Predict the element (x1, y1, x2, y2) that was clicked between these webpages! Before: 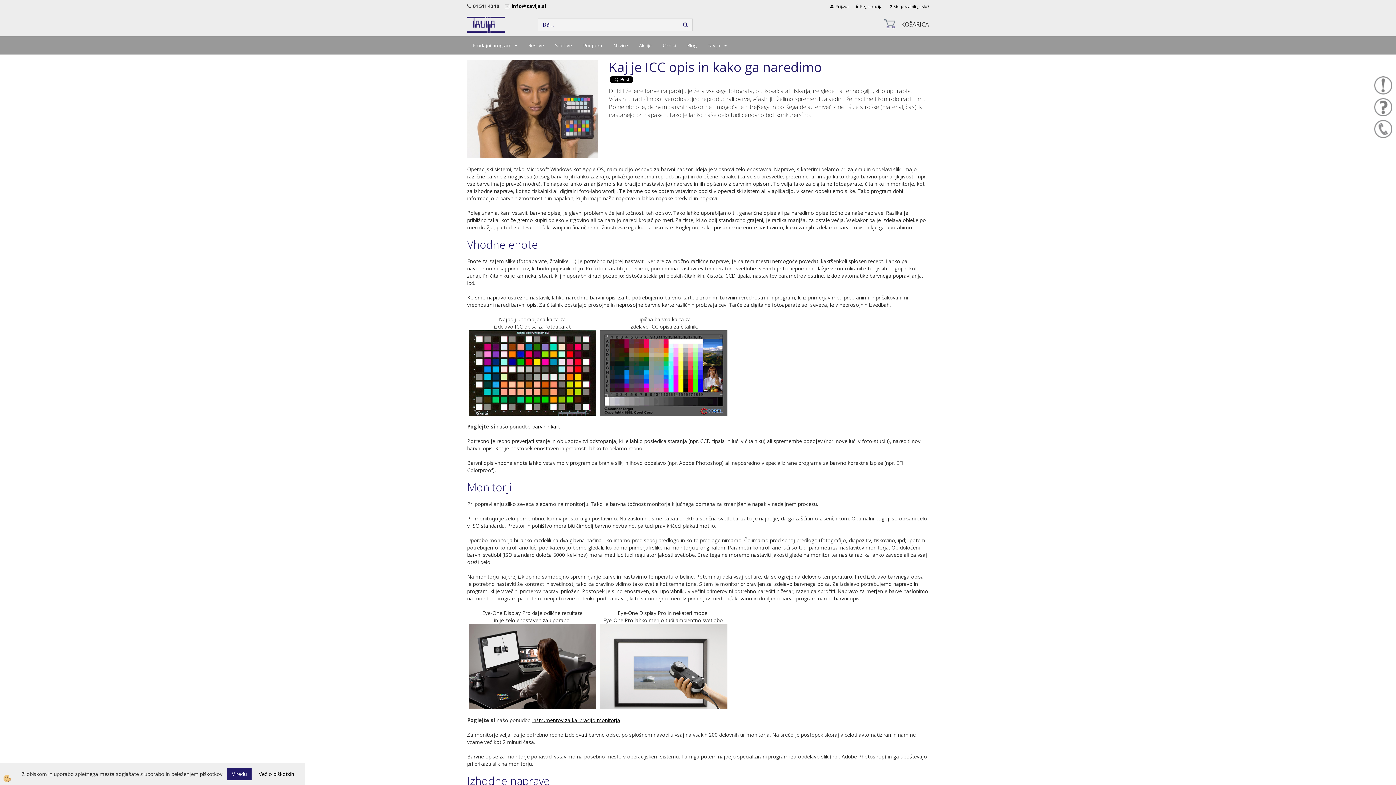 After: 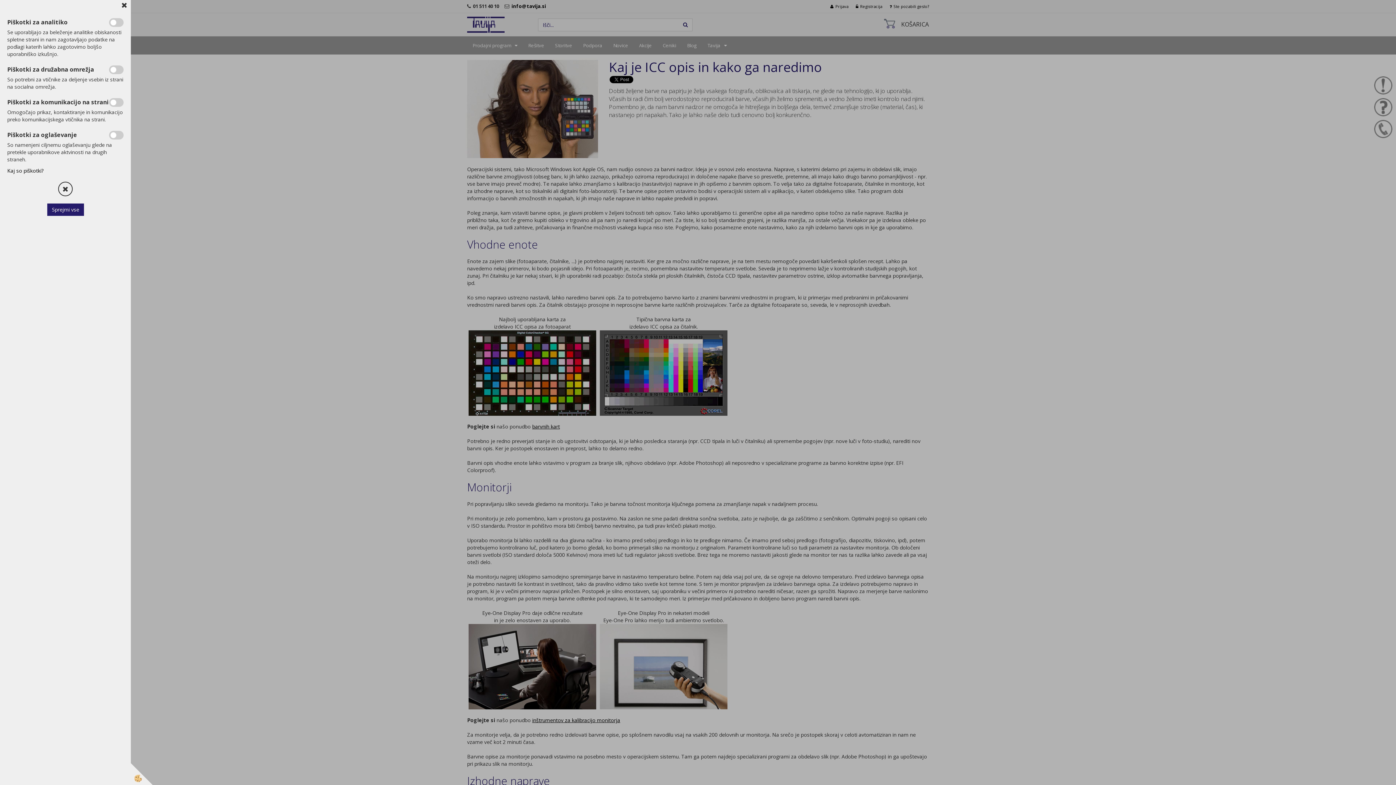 Action: label: Več o piškotkih bbox: (258, 770, 294, 778)